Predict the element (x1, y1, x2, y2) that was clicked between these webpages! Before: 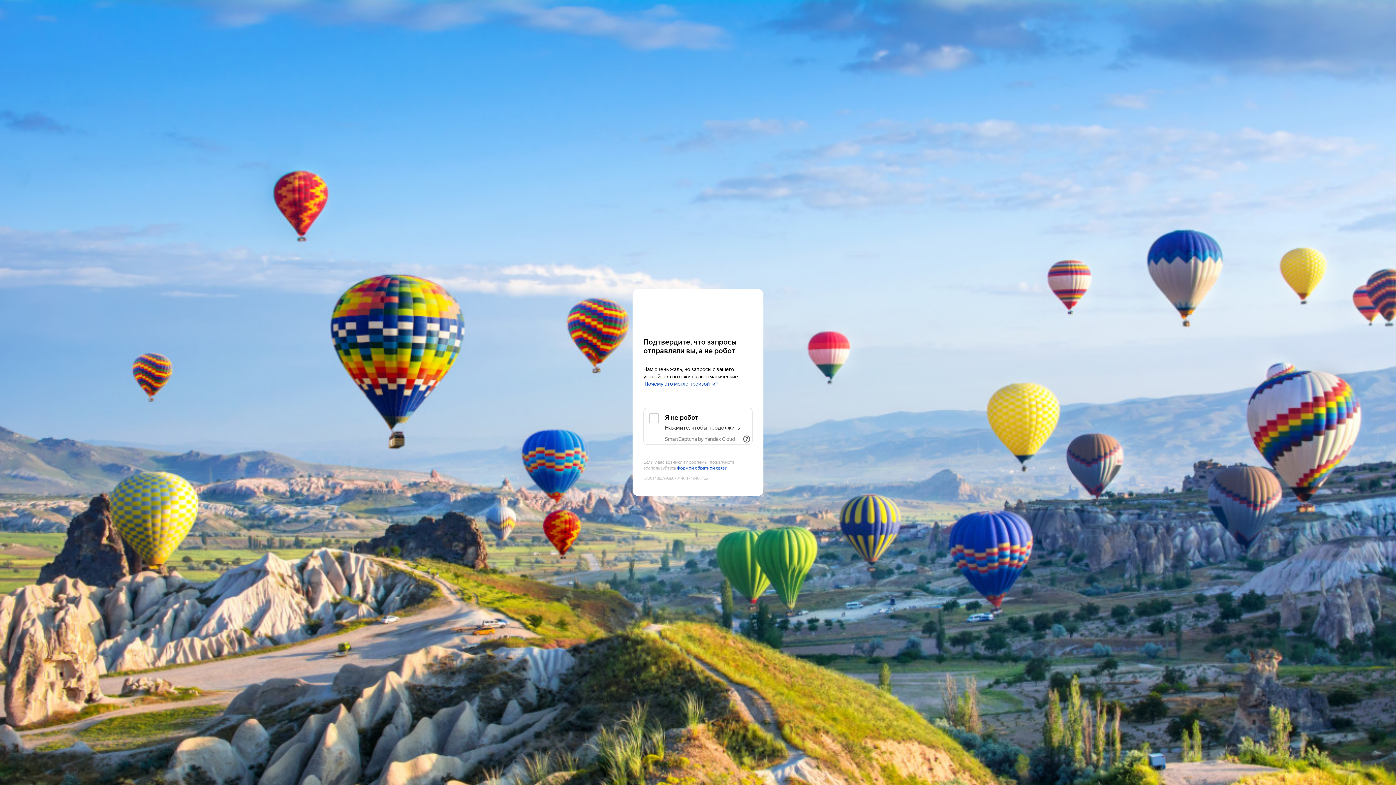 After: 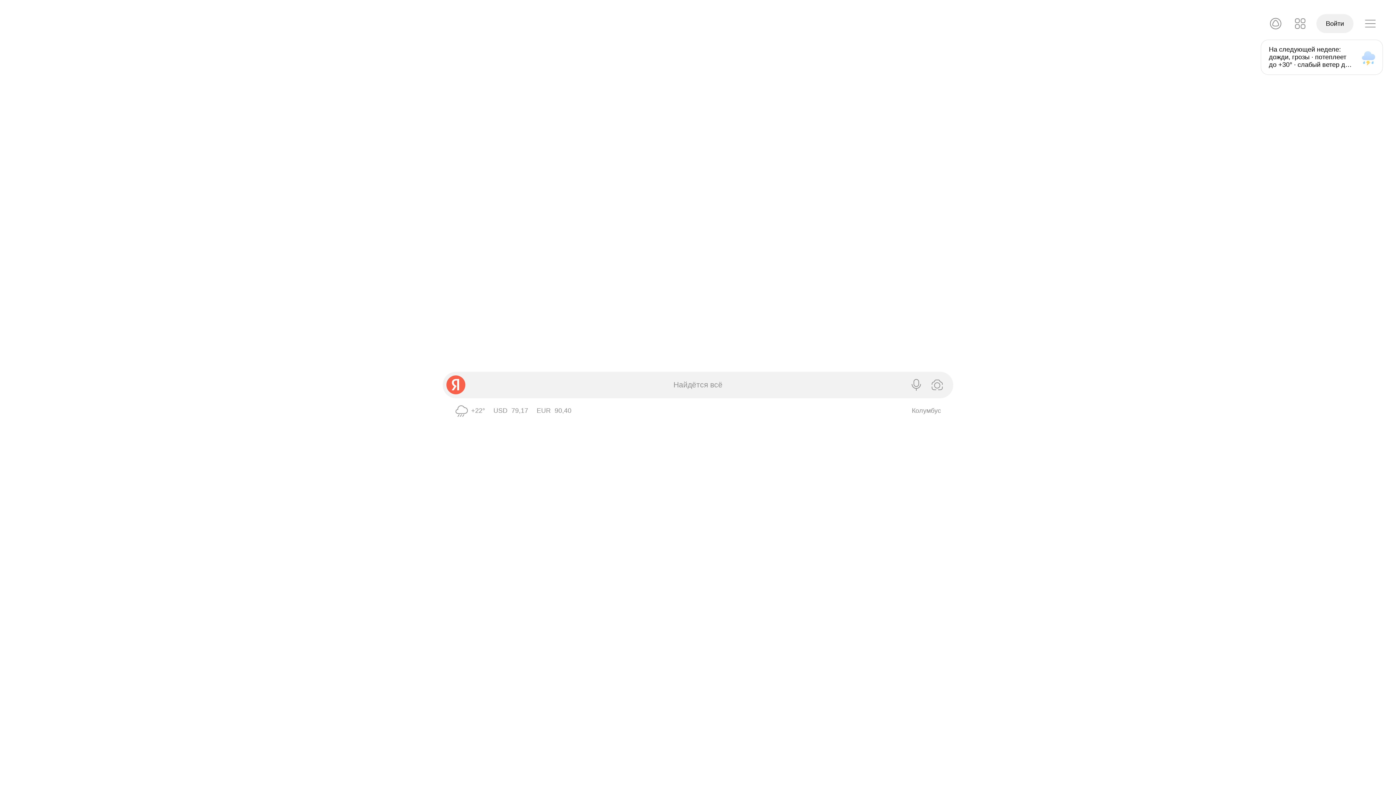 Action: label: Yandex bbox: (643, 303, 752, 316)